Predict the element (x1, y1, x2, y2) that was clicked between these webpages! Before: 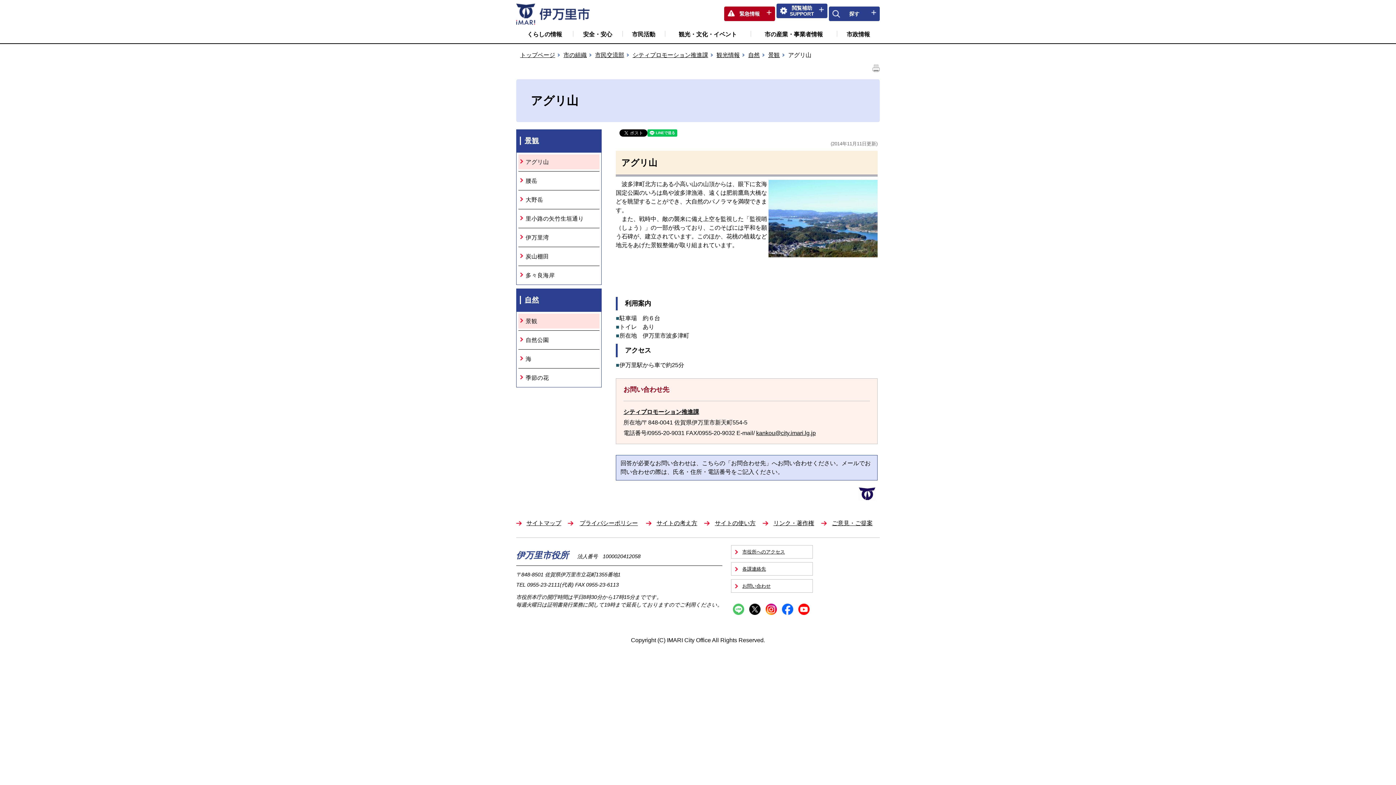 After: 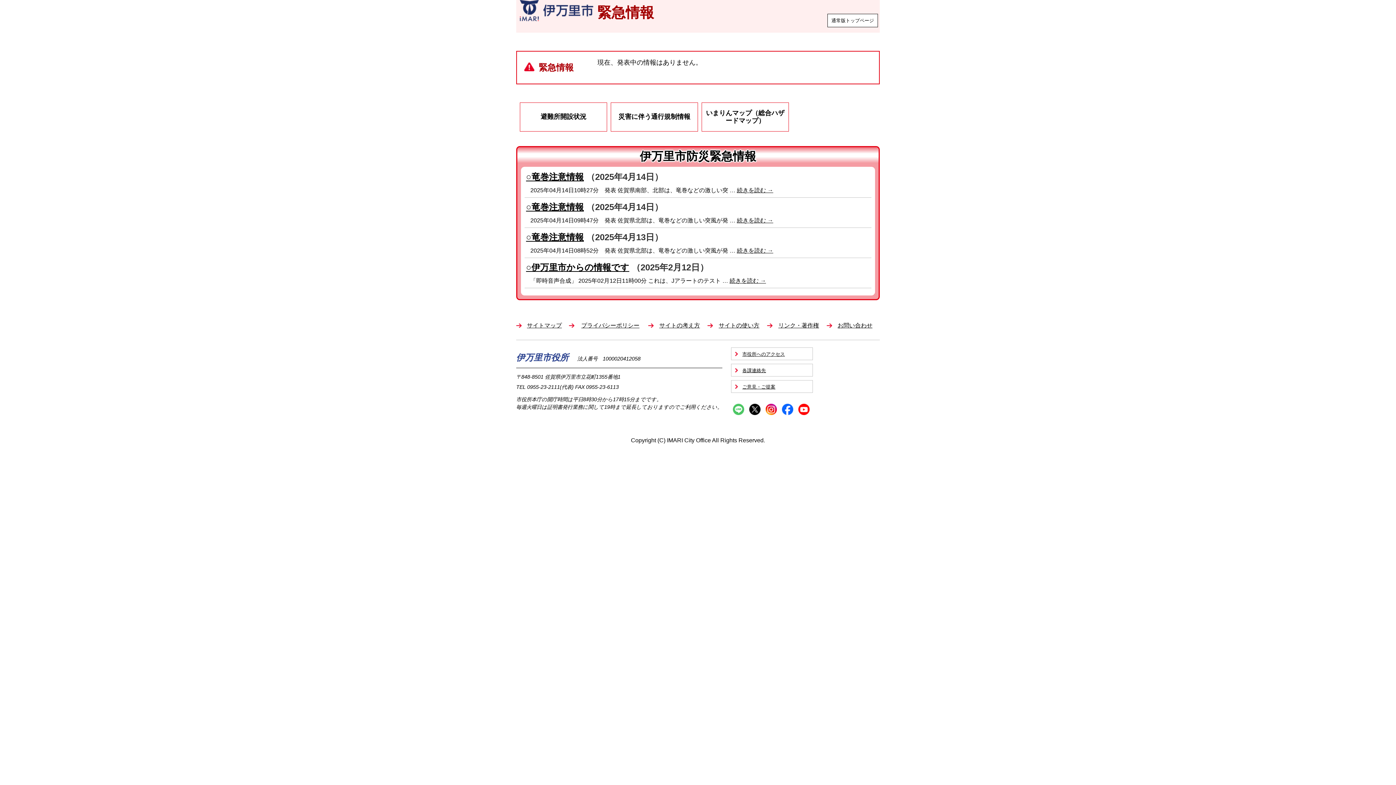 Action: label: 緊急情報 bbox: (724, 6, 775, 21)